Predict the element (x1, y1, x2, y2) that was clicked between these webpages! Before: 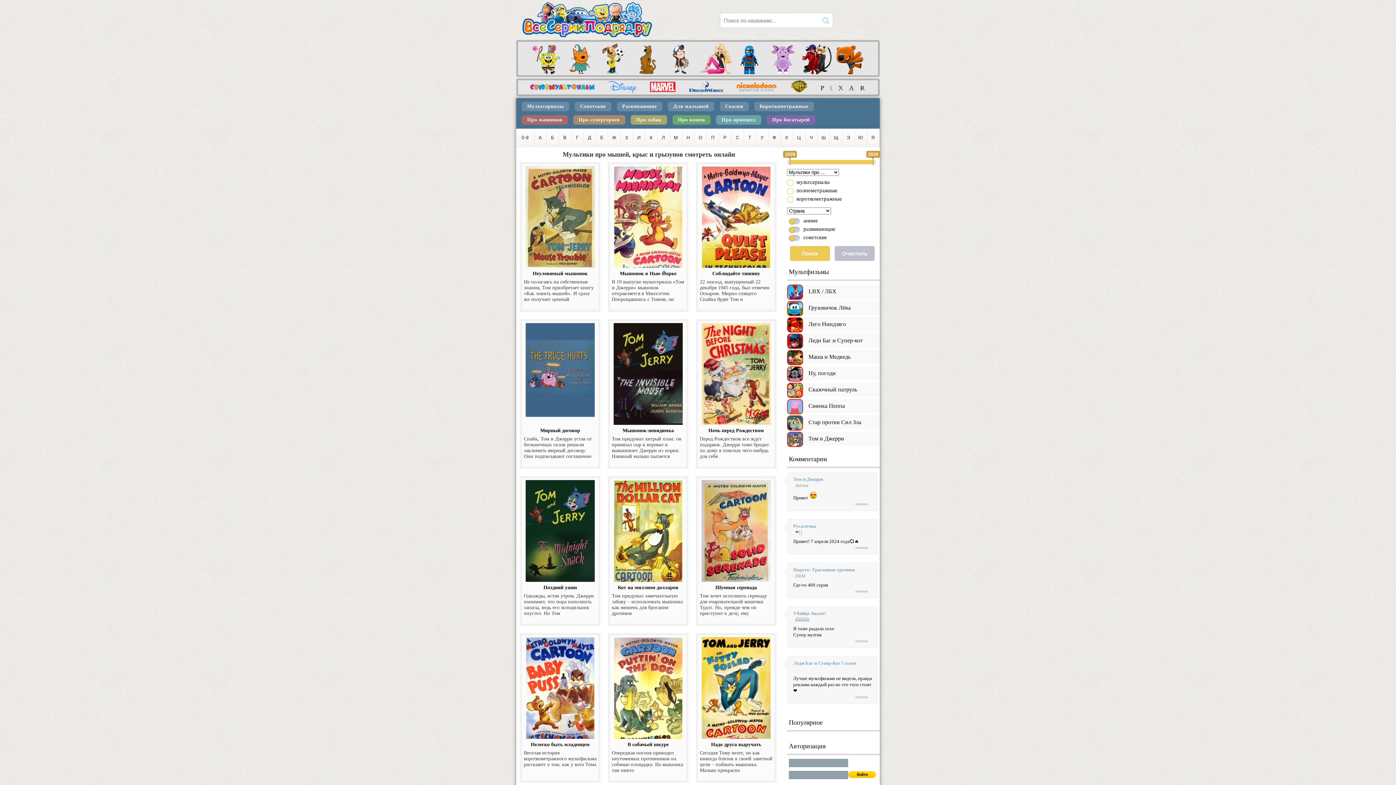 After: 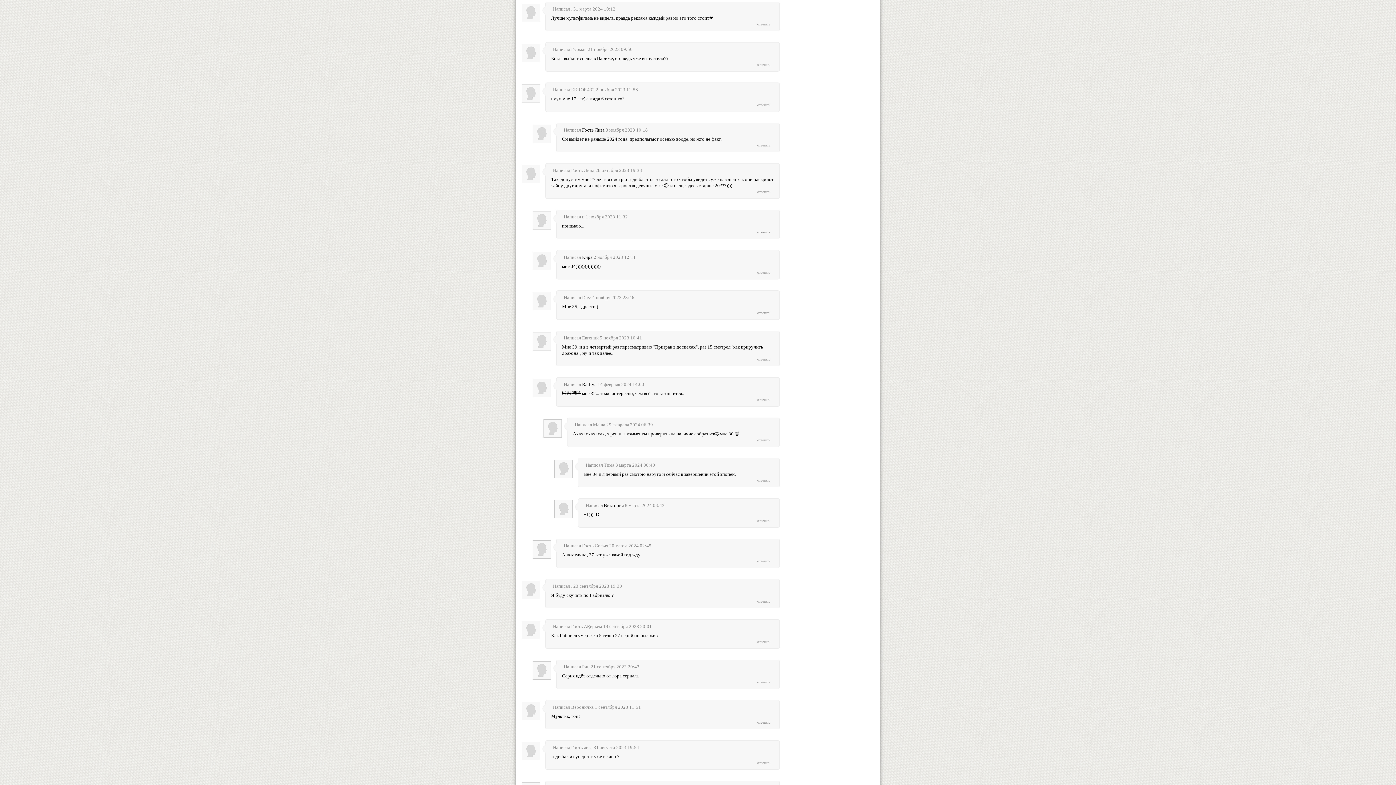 Action: bbox: (793, 660, 856, 666) label: Леди Баг и Супер-Кот 5 сезон